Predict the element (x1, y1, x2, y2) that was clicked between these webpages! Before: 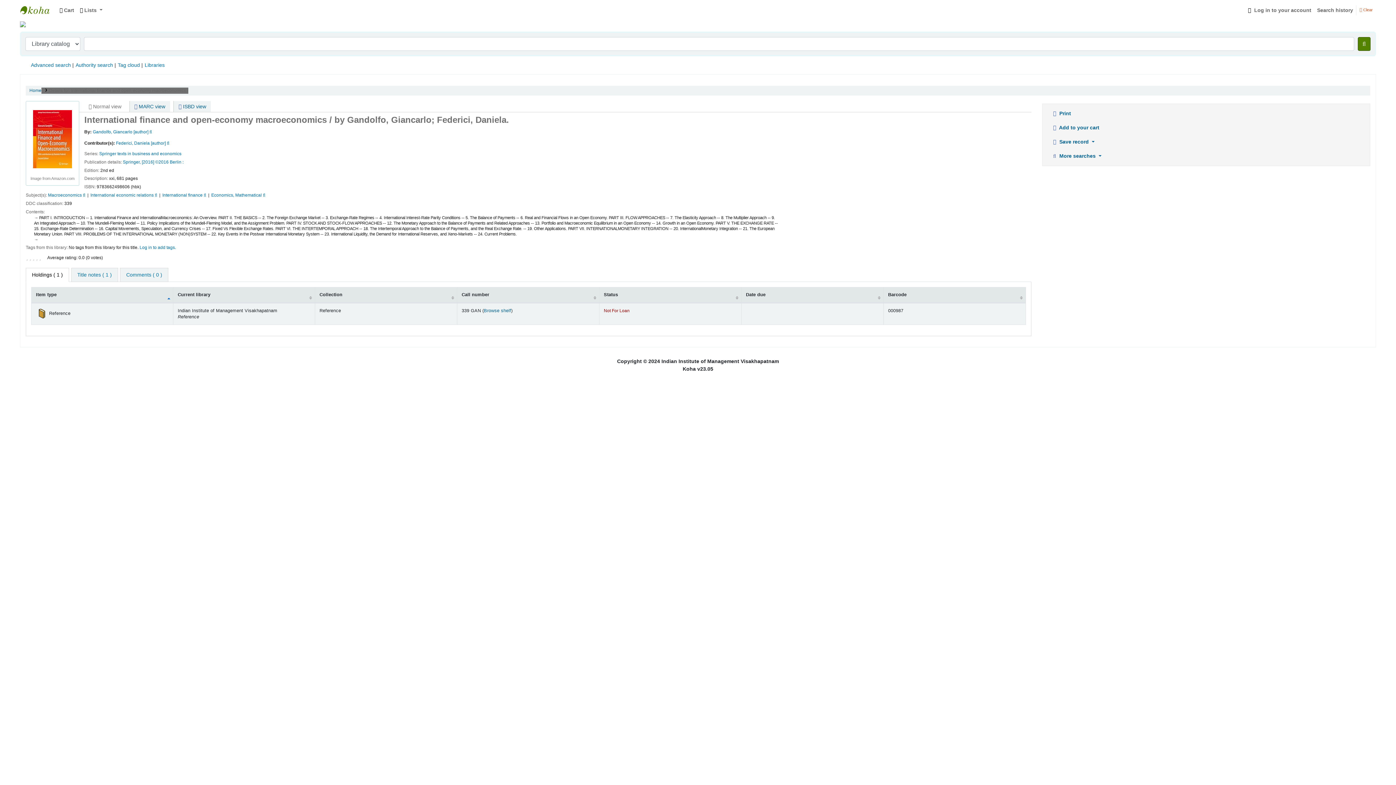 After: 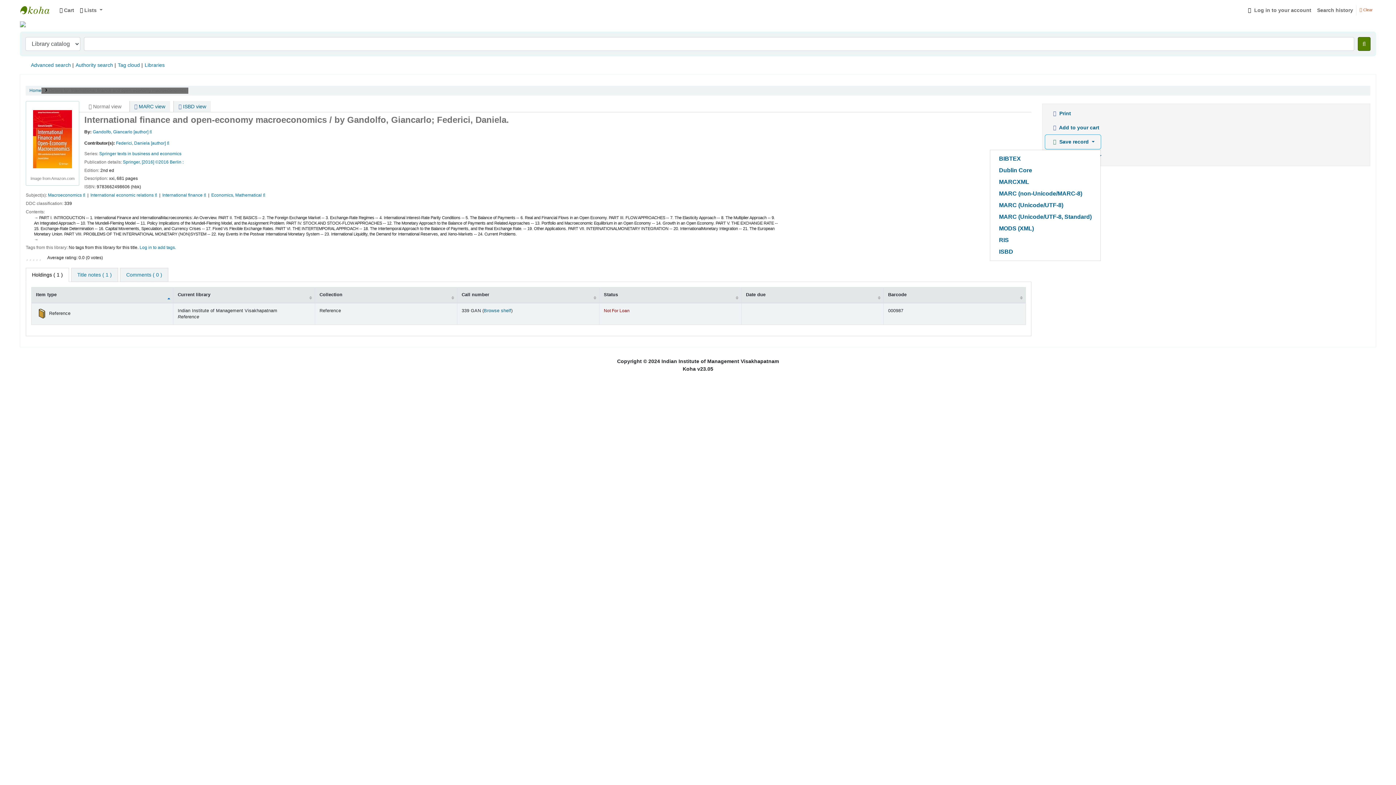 Action: bbox: (1045, 135, 1101, 149) label:  Save record 